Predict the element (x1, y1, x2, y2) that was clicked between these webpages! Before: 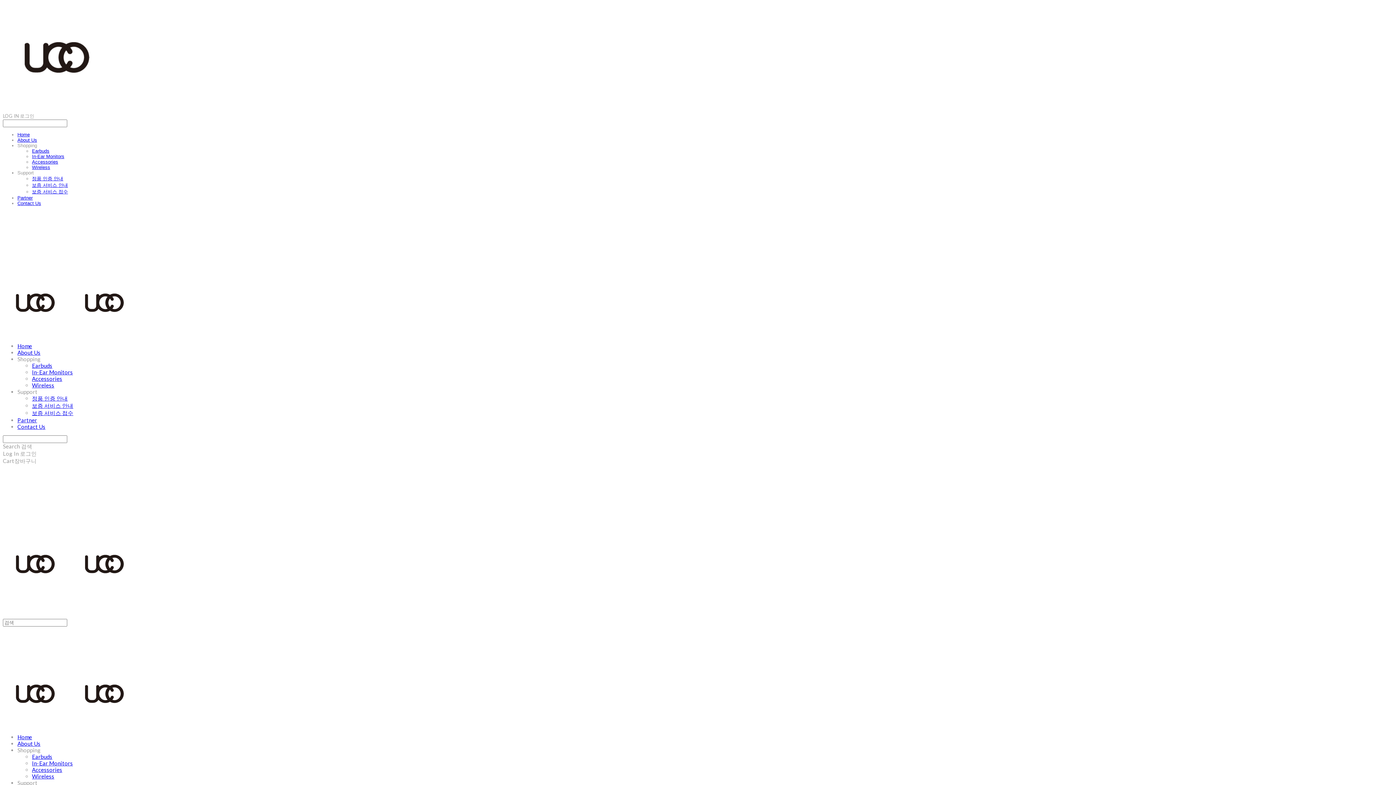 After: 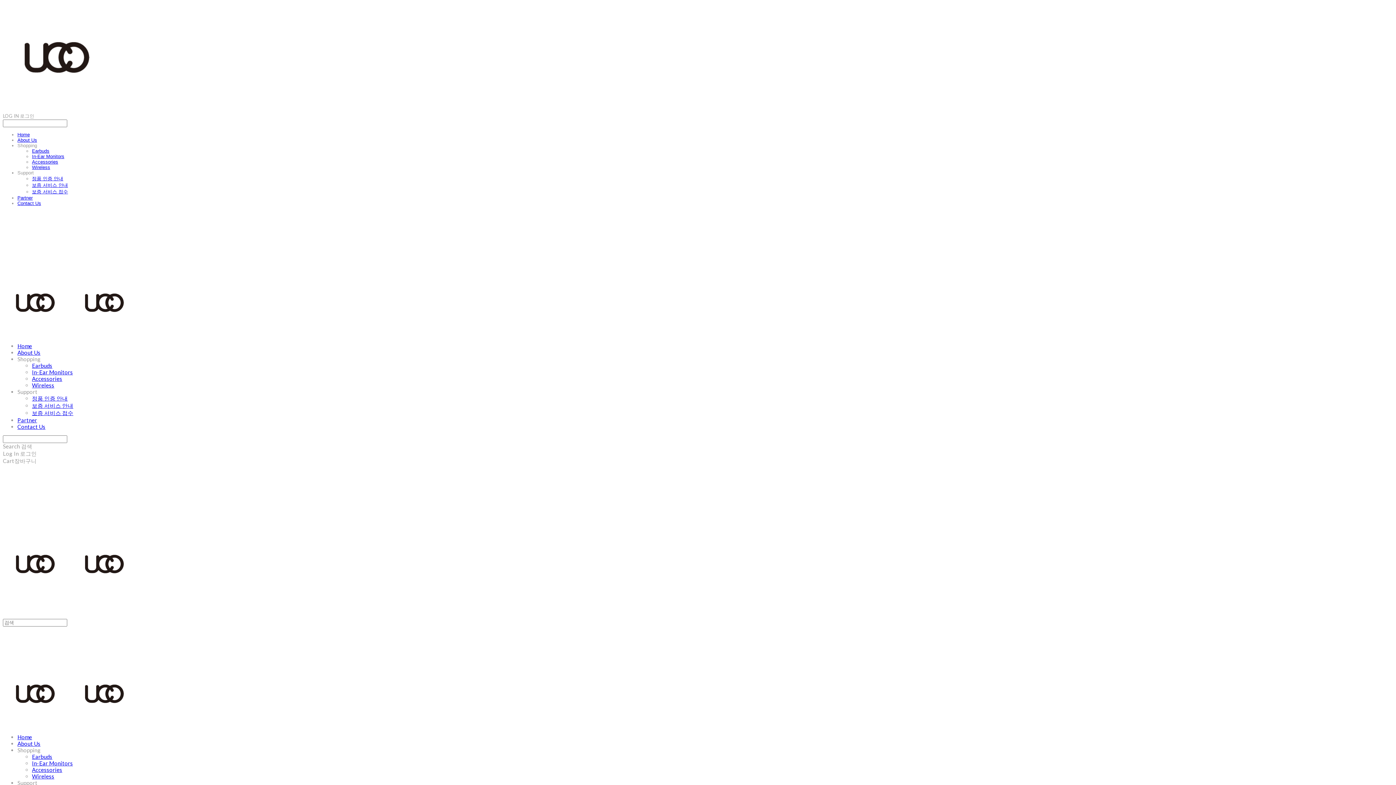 Action: label: Earbuds bbox: (32, 362, 52, 369)